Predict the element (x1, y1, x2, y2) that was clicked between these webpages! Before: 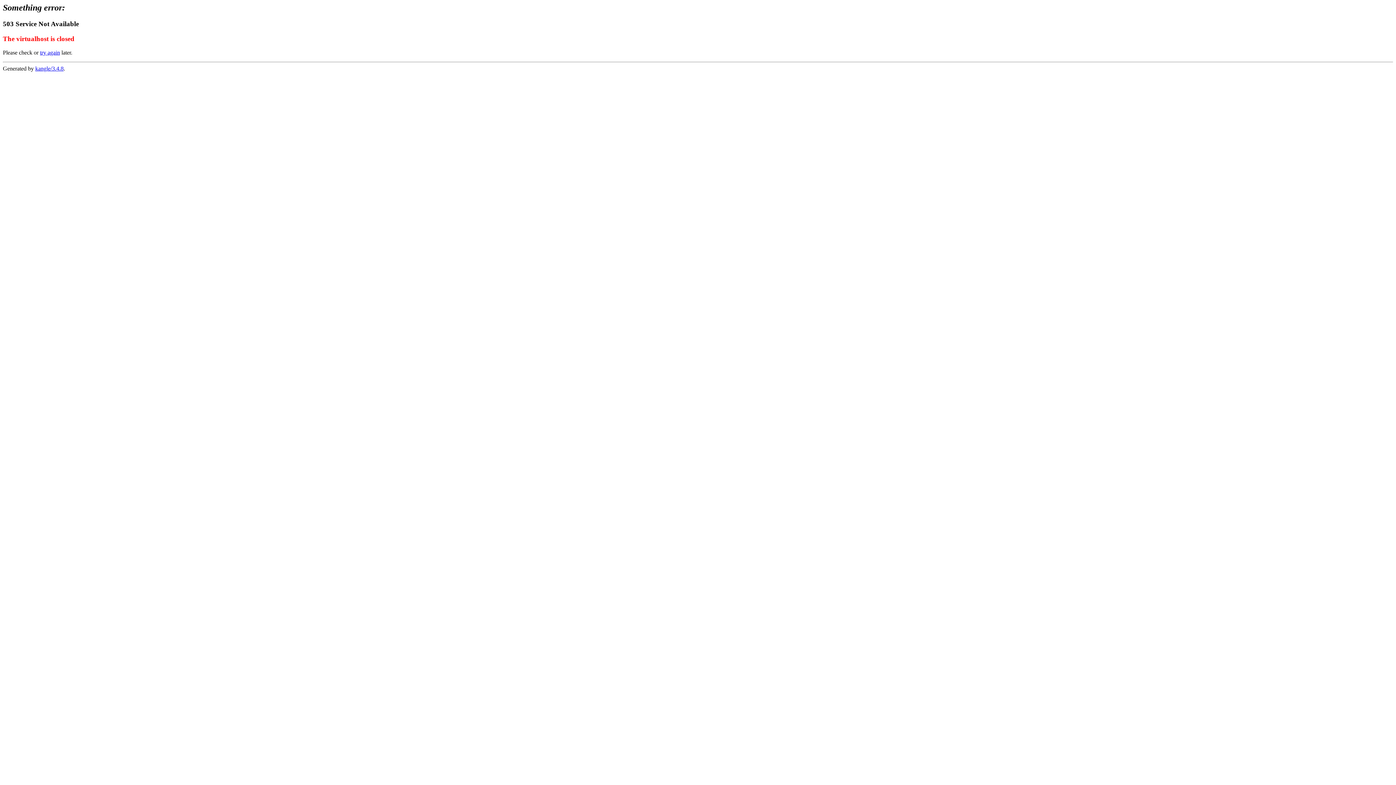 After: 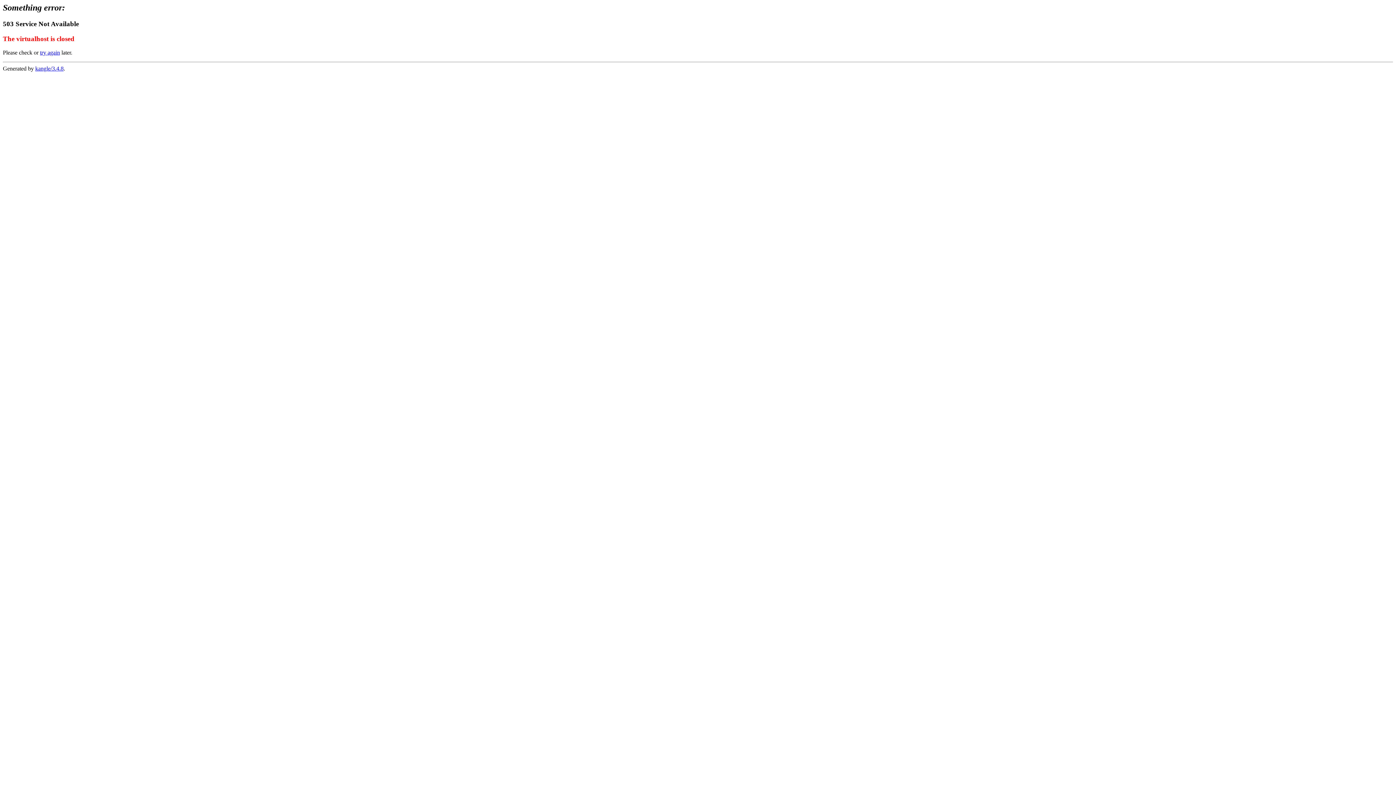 Action: label: try again bbox: (40, 49, 60, 55)